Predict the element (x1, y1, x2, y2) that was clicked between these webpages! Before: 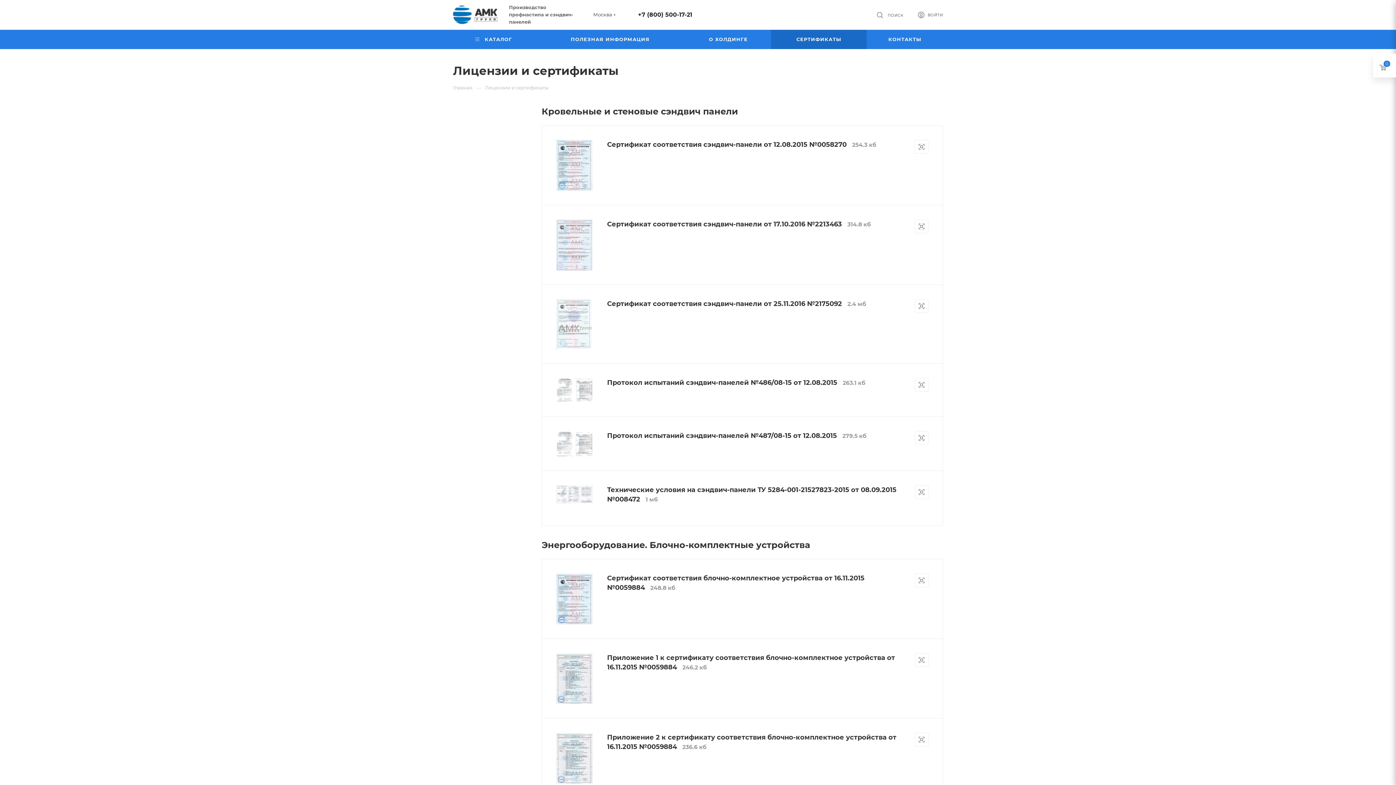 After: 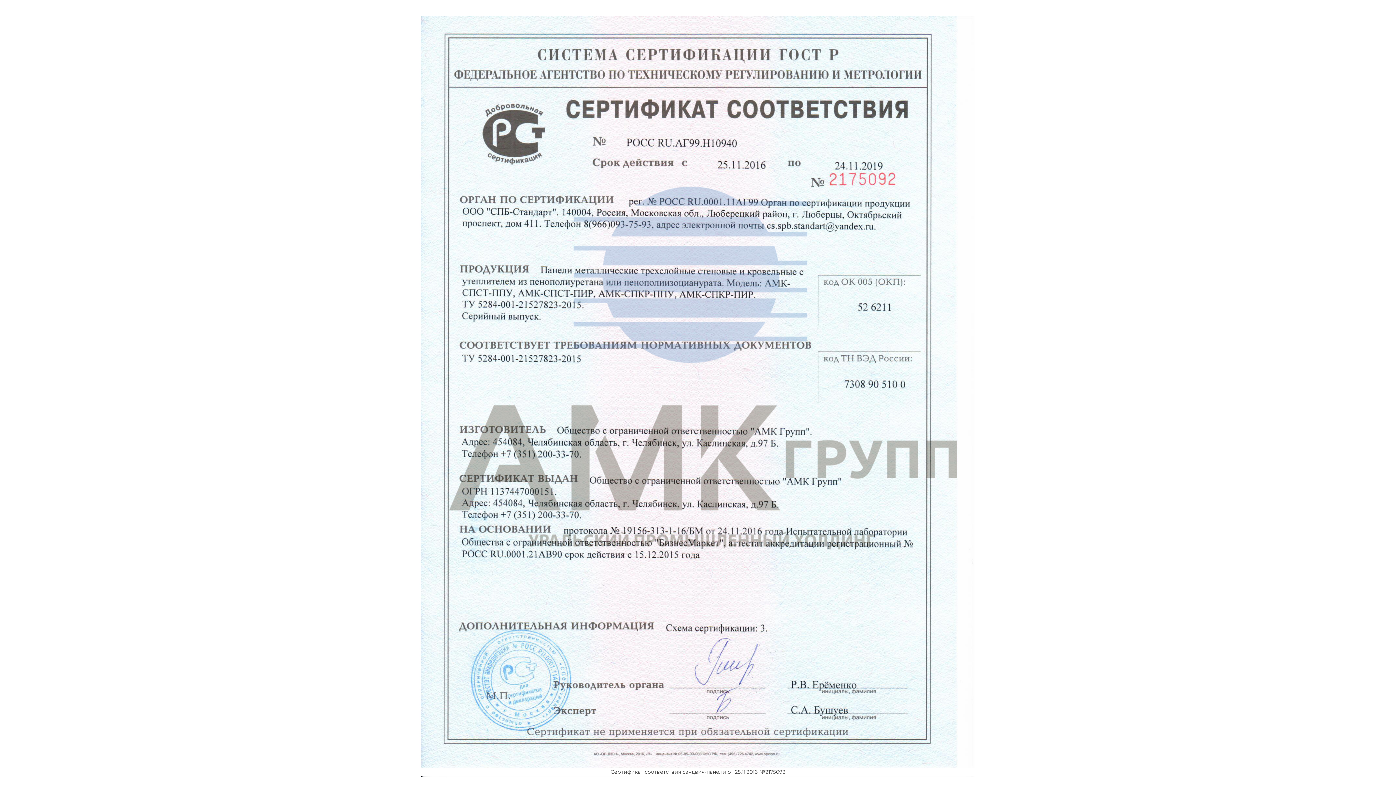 Action: bbox: (556, 299, 592, 349)